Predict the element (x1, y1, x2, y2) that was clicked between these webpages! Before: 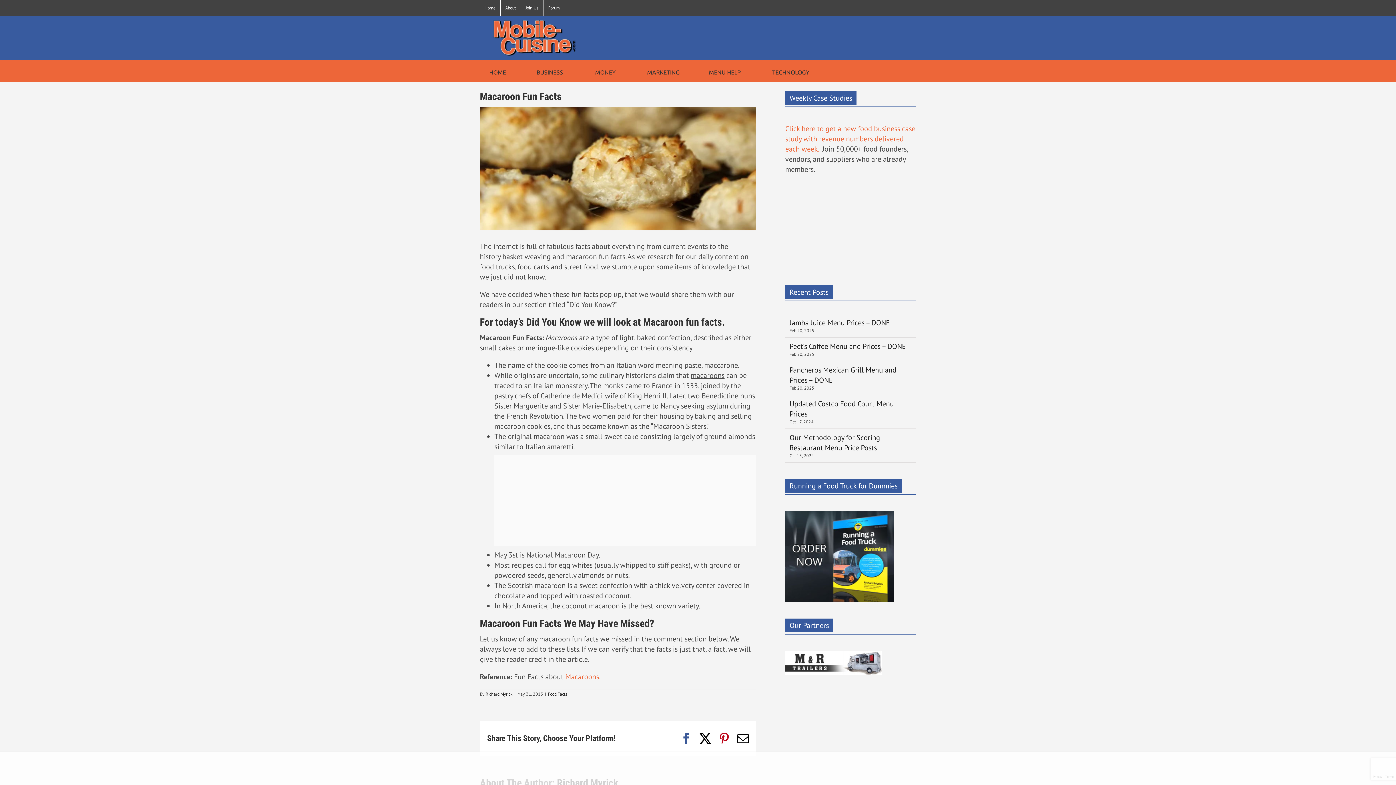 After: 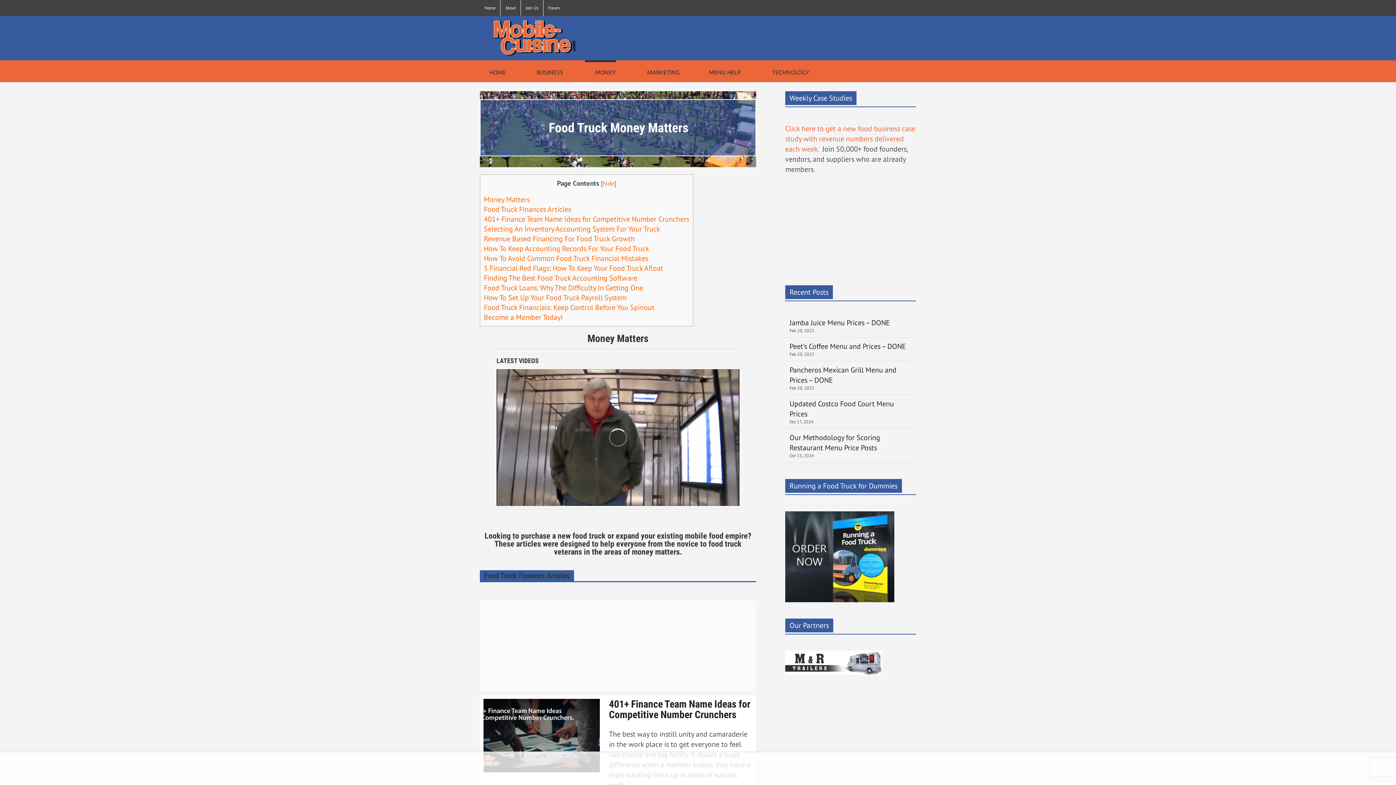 Action: label: MONEY bbox: (585, 60, 616, 82)